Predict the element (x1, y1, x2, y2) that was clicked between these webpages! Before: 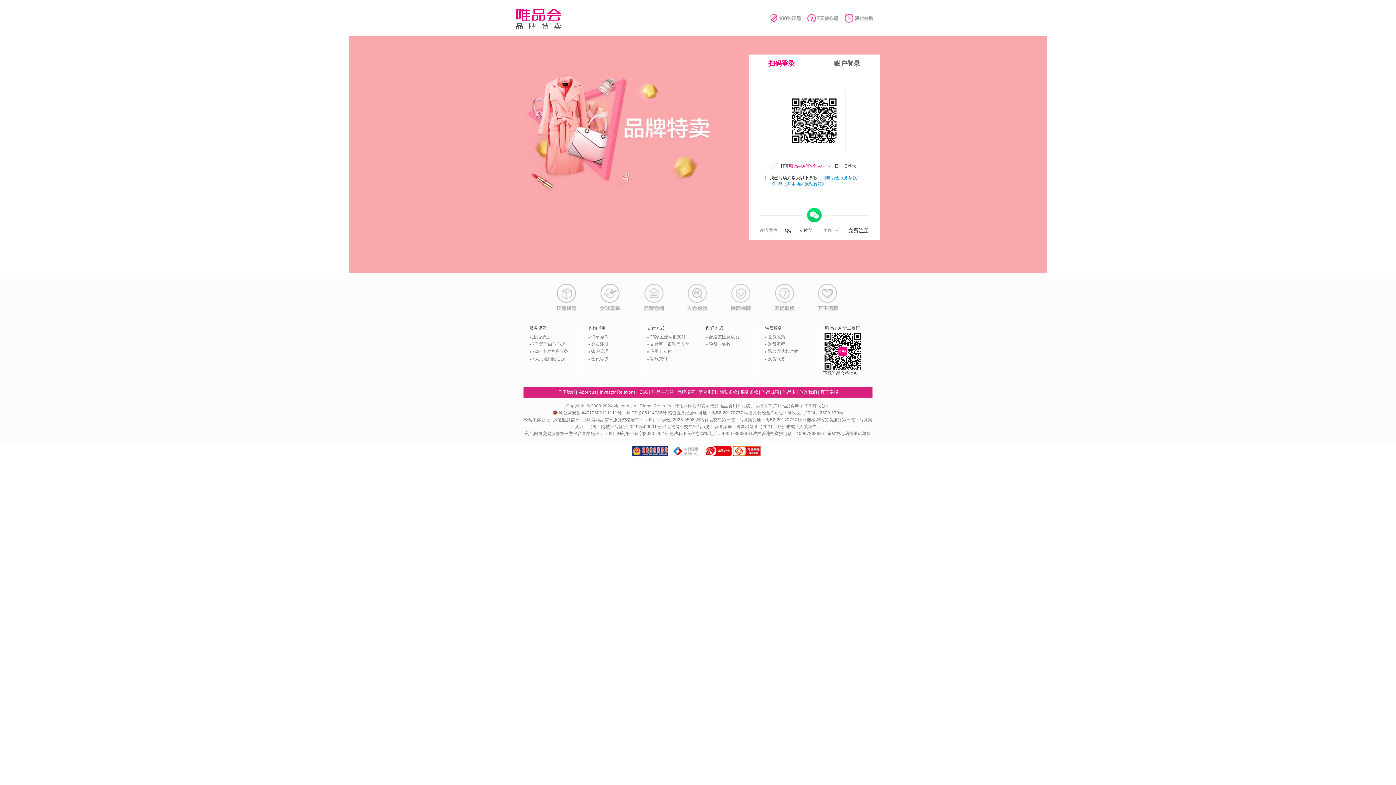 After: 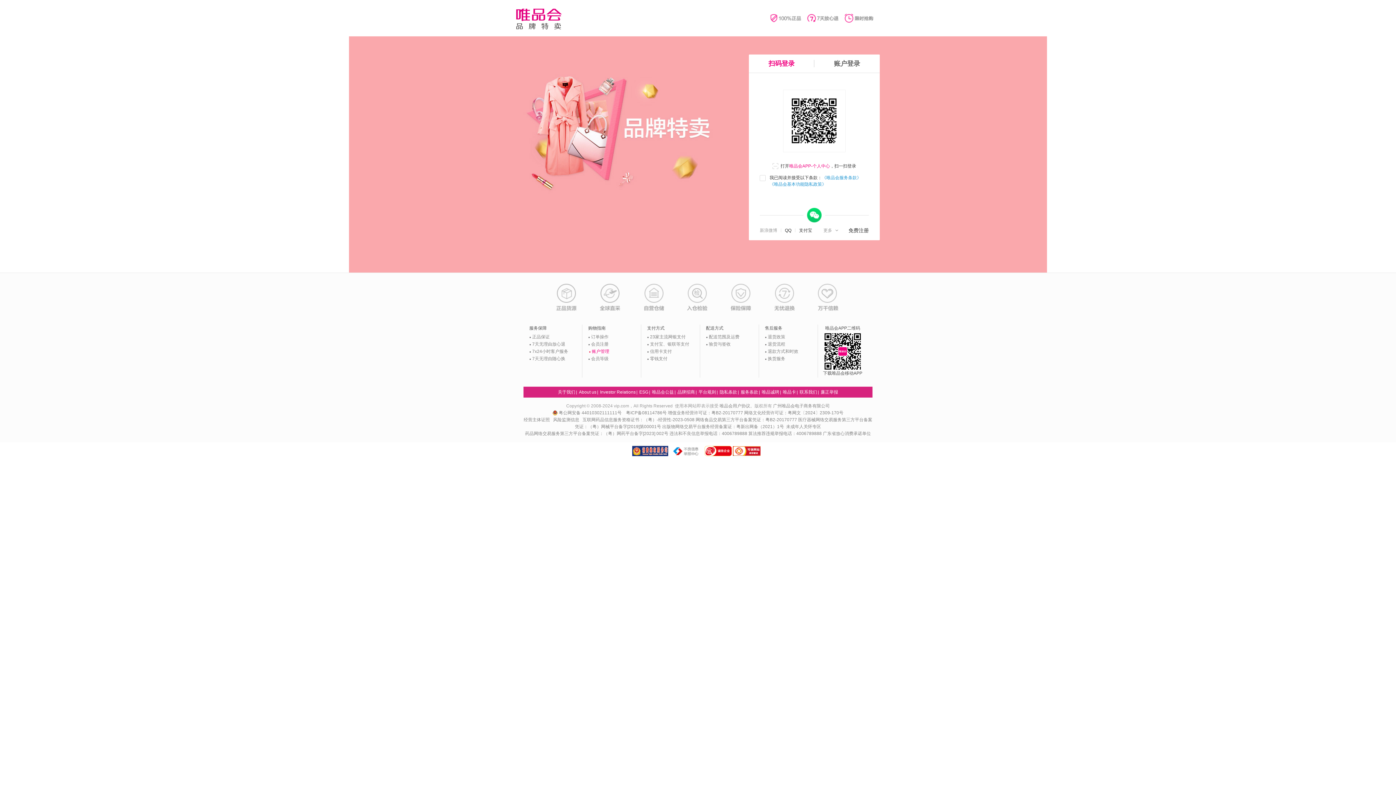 Action: bbox: (591, 349, 608, 354) label: 账户管理